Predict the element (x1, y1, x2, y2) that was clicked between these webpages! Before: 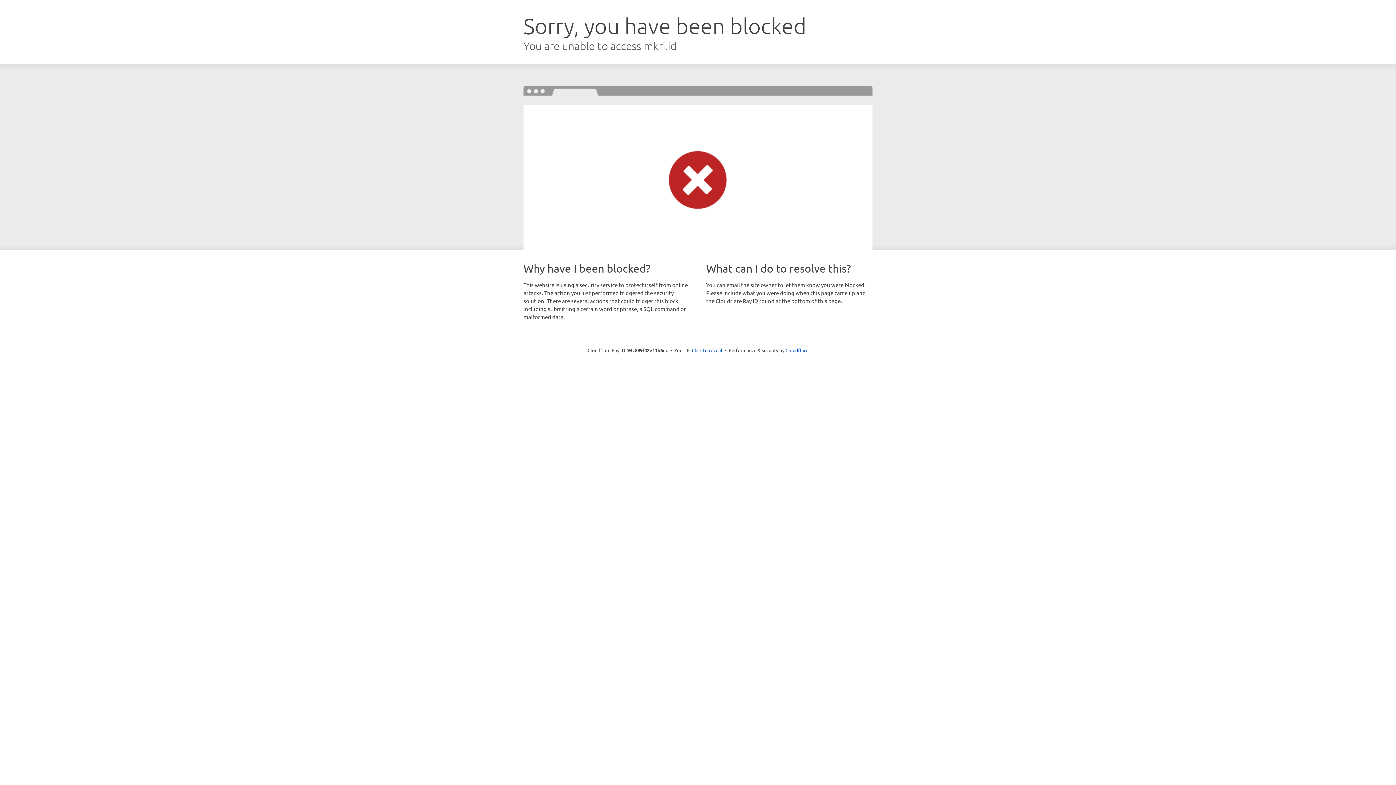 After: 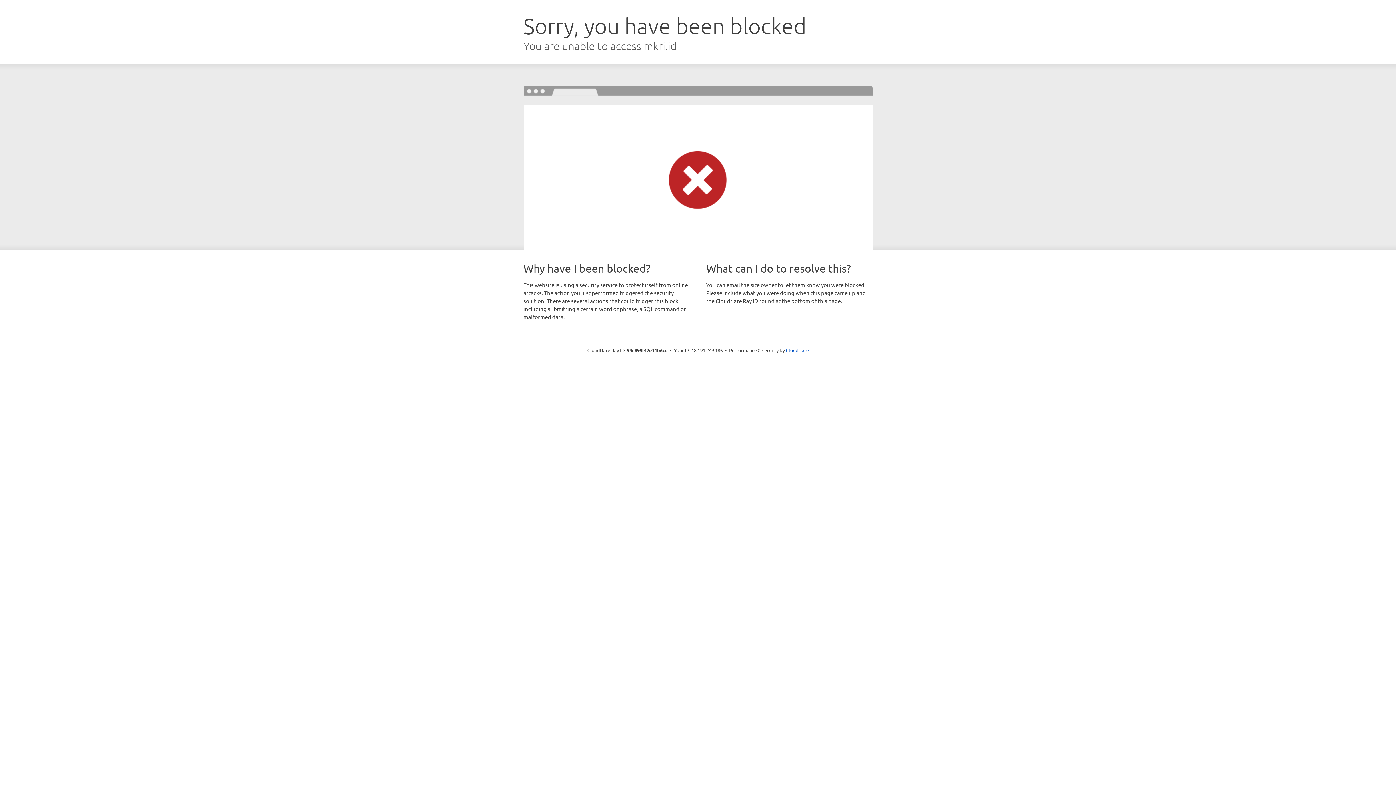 Action: bbox: (692, 346, 722, 353) label: Click to reveal